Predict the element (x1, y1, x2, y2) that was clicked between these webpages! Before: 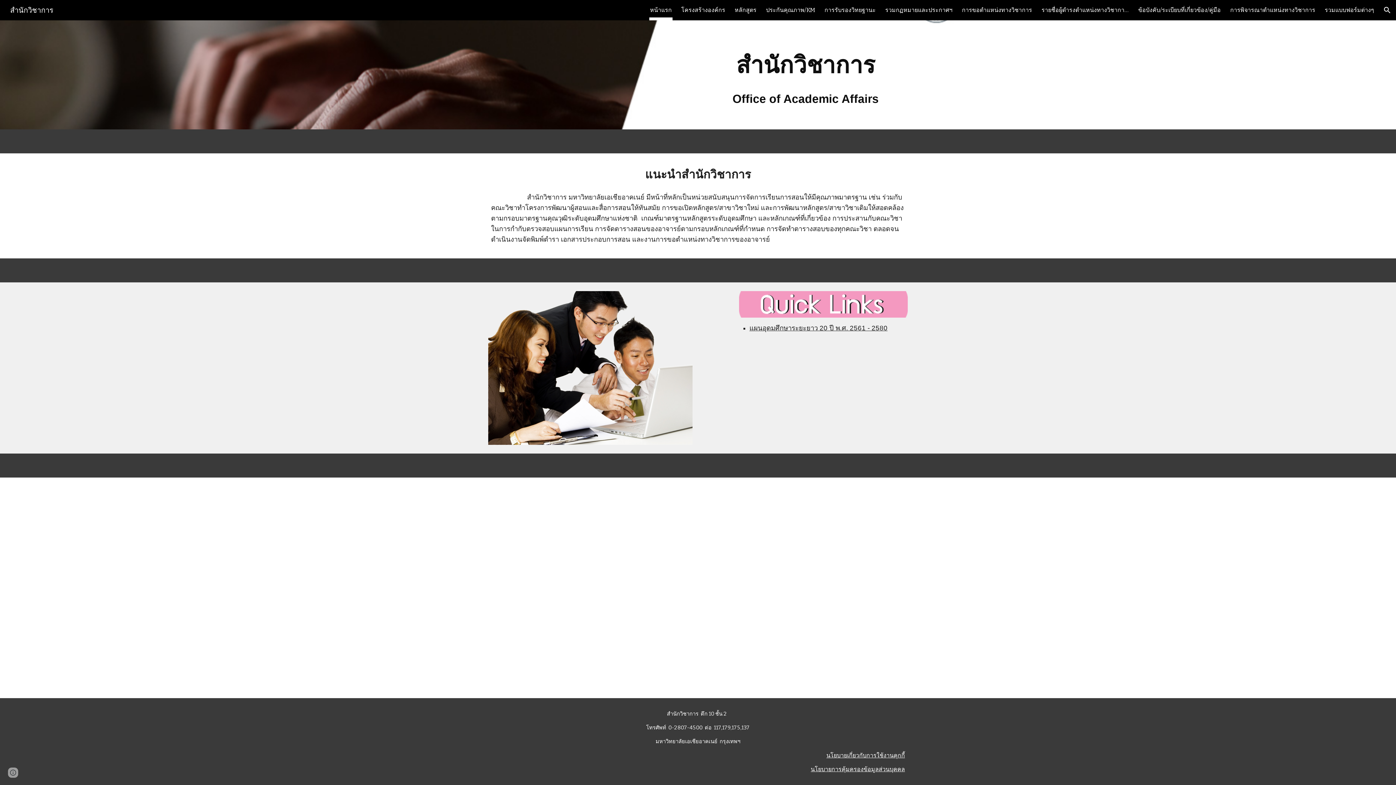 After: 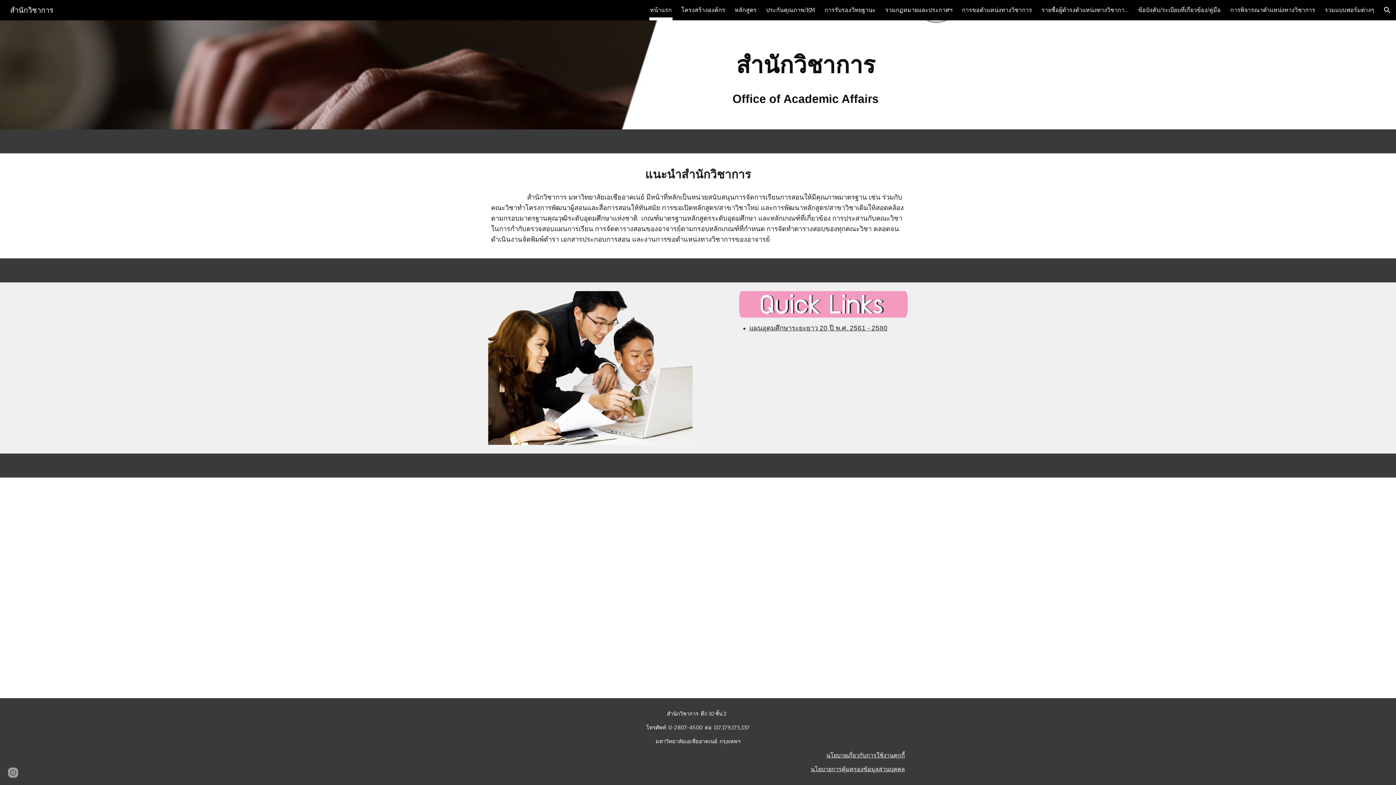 Action: label: นโยบายการคุ้มครองข้อมูลส่วนบุคคล bbox: (810, 766, 905, 773)